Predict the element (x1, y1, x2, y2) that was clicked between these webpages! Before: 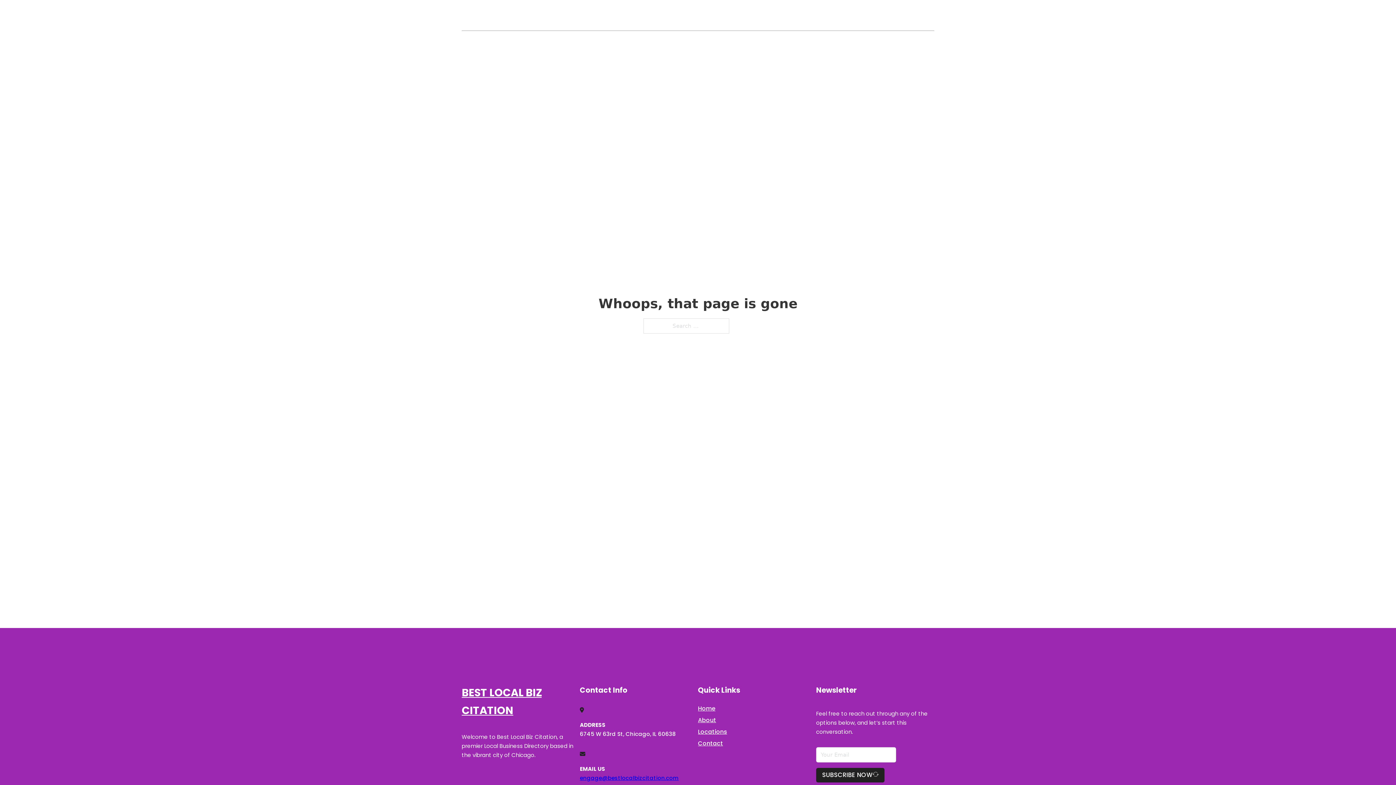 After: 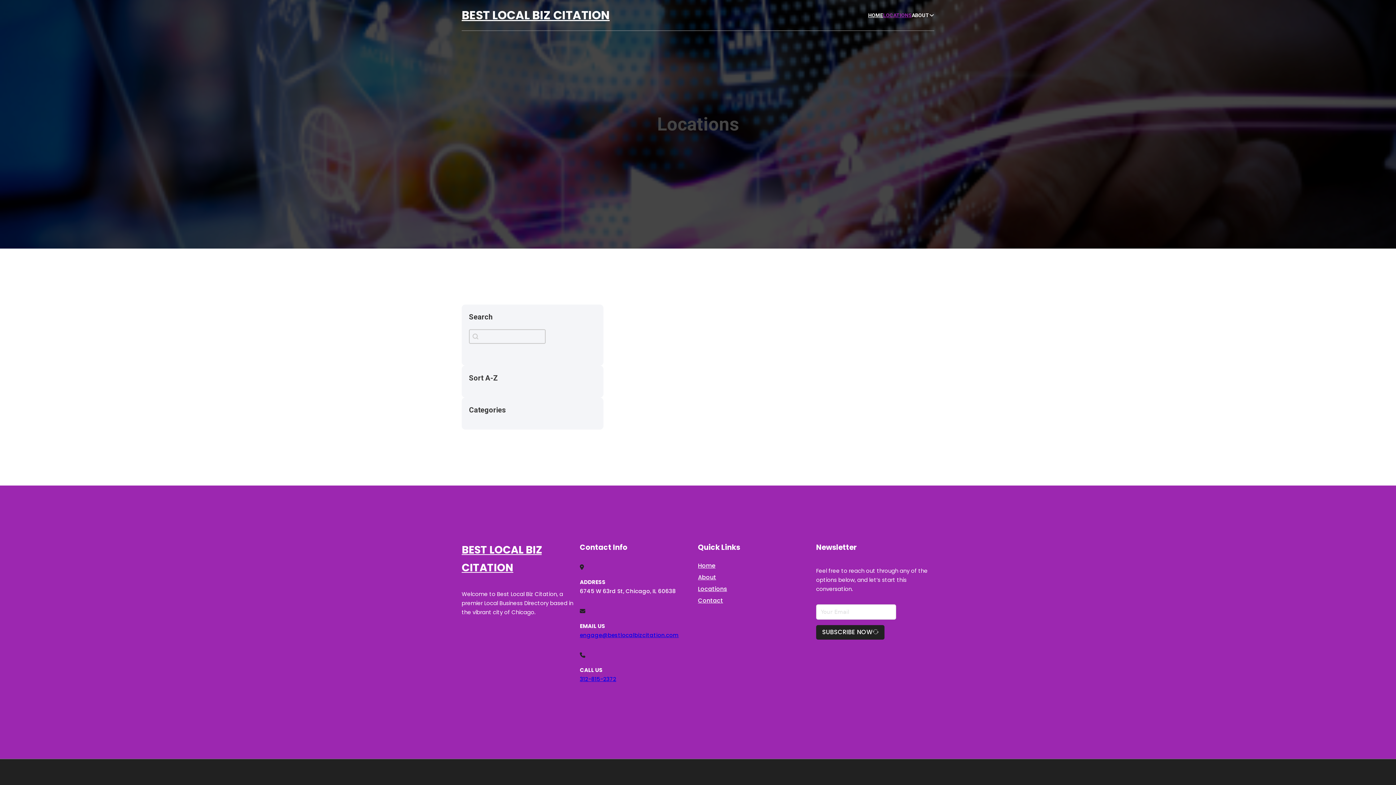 Action: label: LOCATIONS bbox: (883, 11, 912, 19)